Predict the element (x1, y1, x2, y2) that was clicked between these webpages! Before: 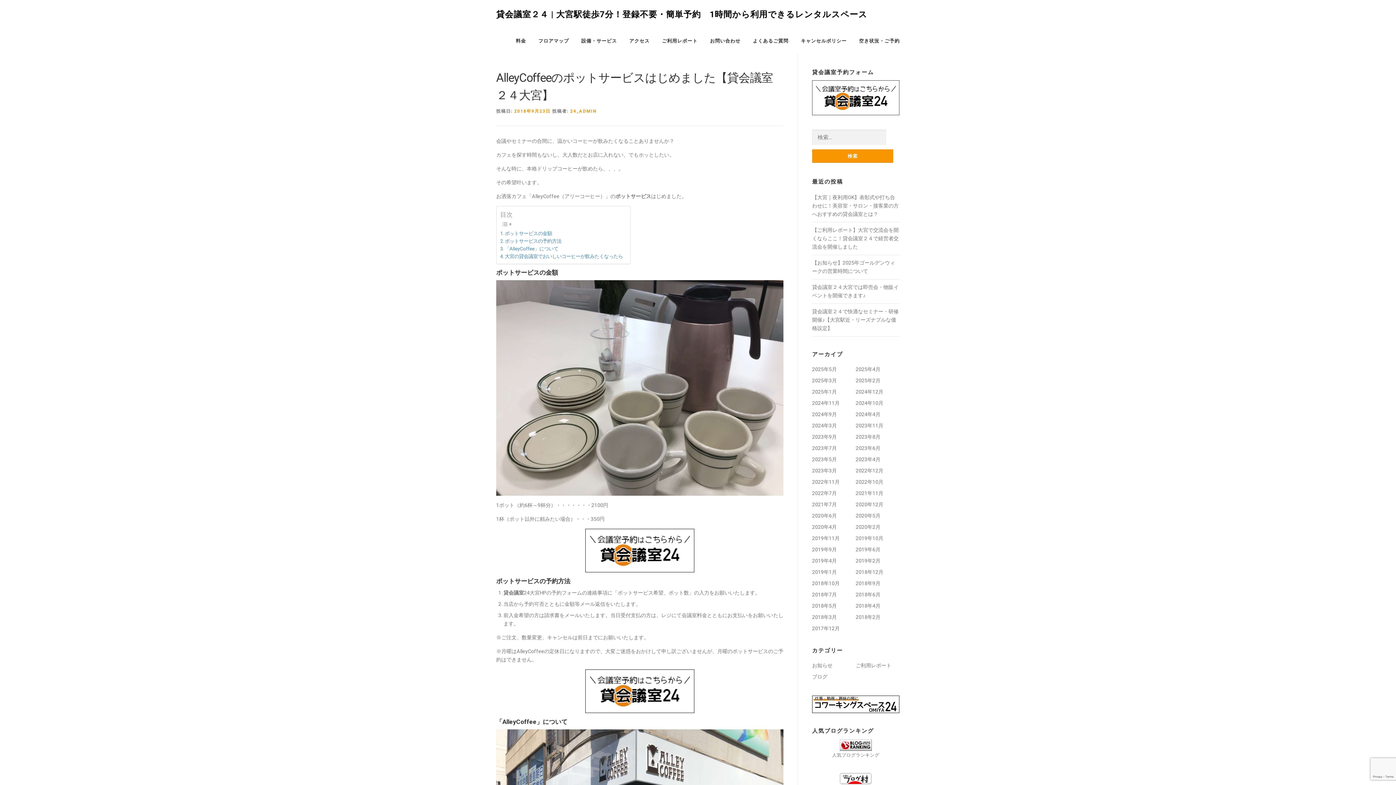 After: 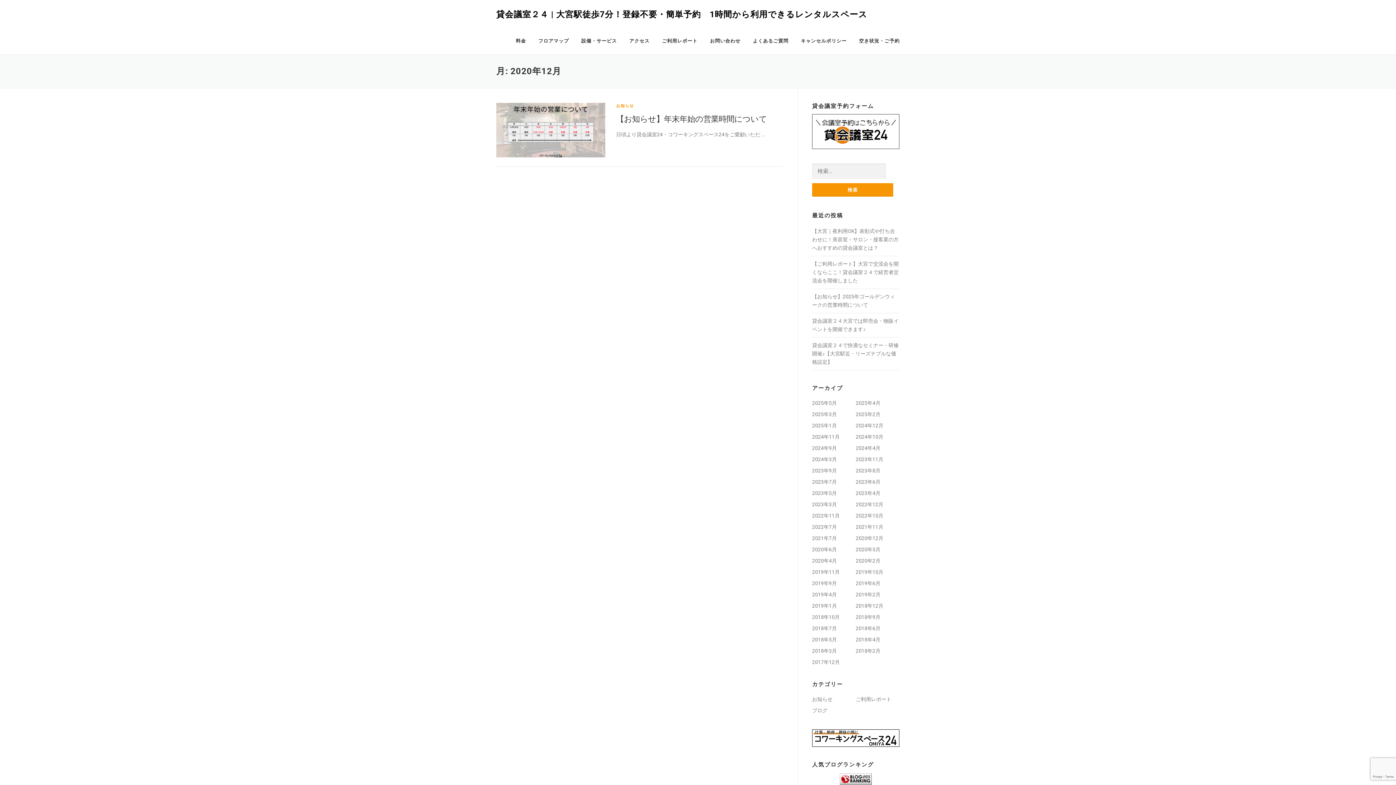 Action: label: 2020年12月 bbox: (856, 501, 883, 507)